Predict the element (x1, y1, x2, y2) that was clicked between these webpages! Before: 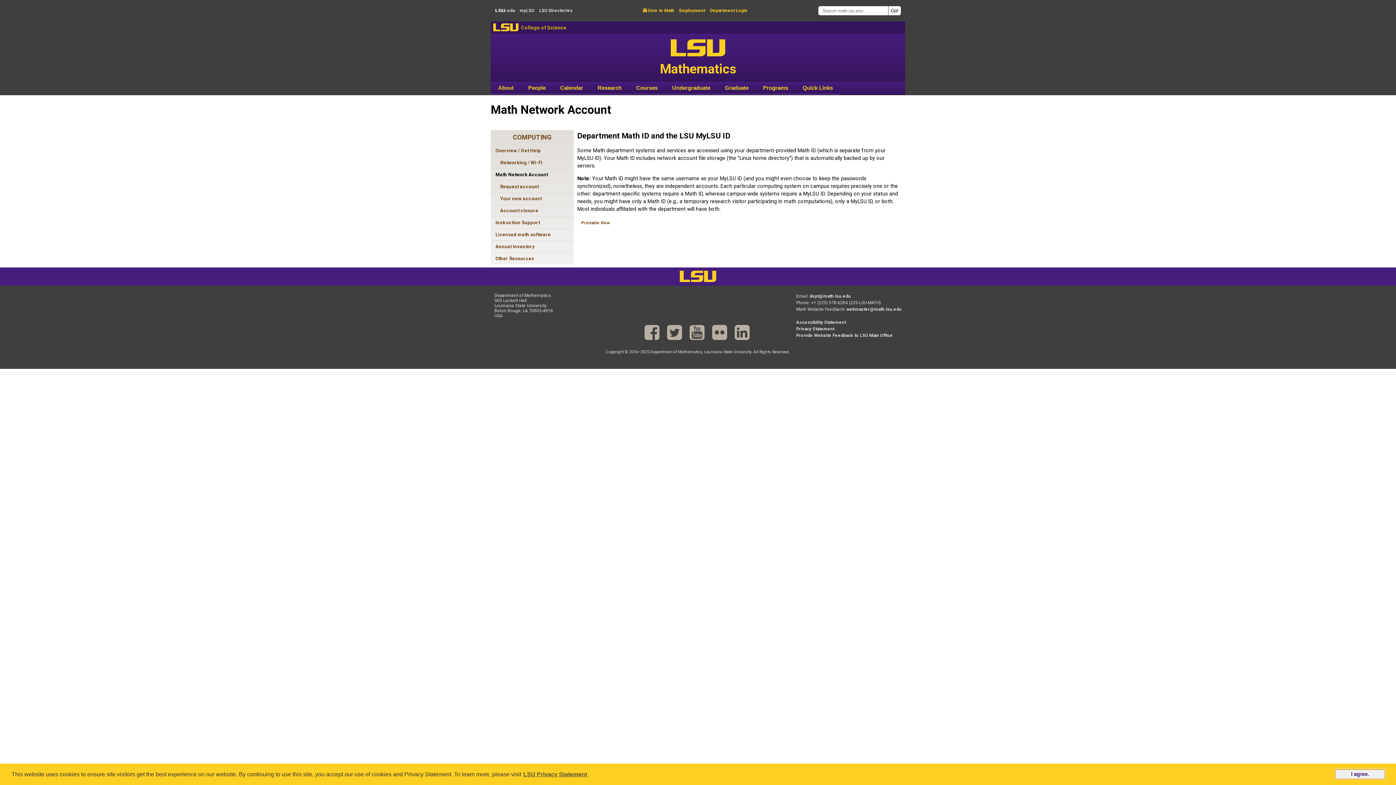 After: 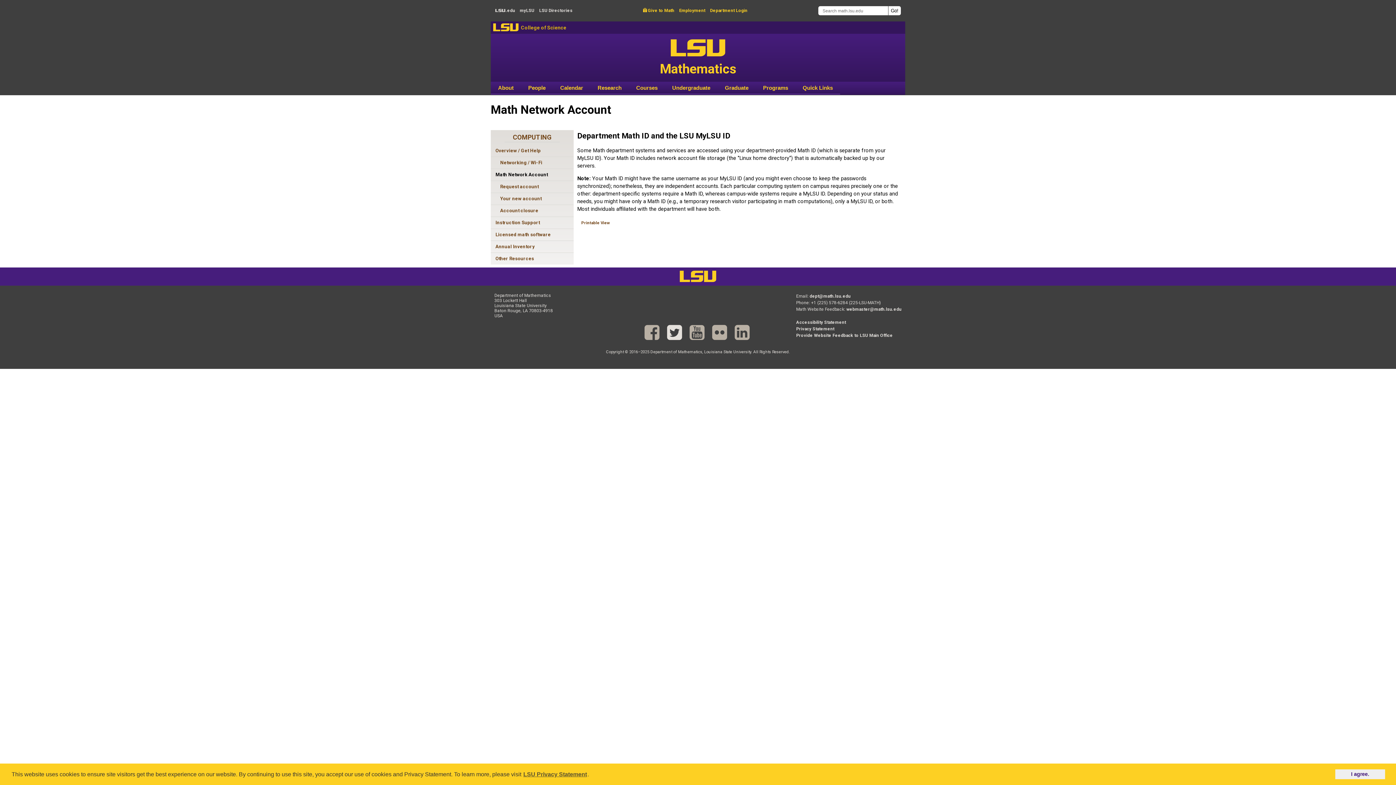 Action: bbox: (667, 322, 682, 343)